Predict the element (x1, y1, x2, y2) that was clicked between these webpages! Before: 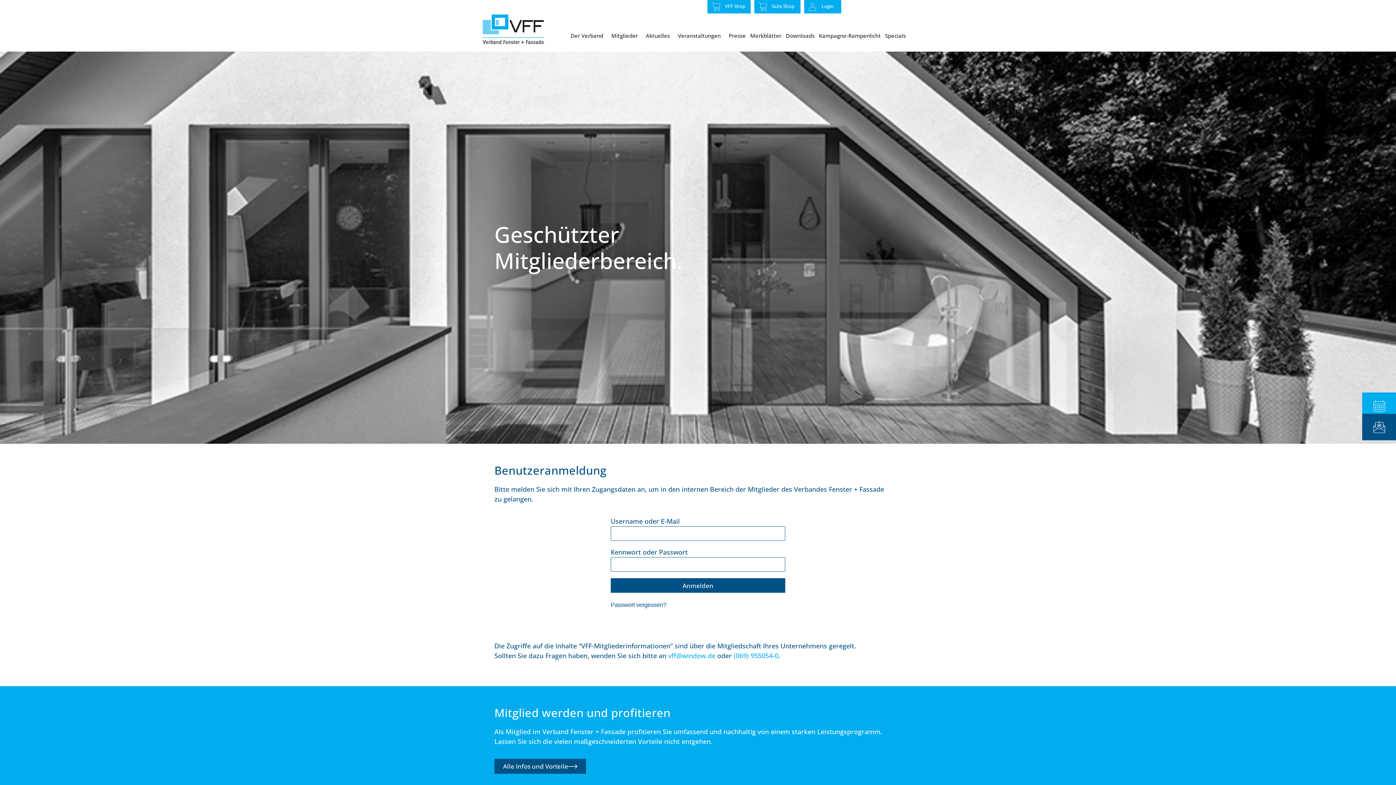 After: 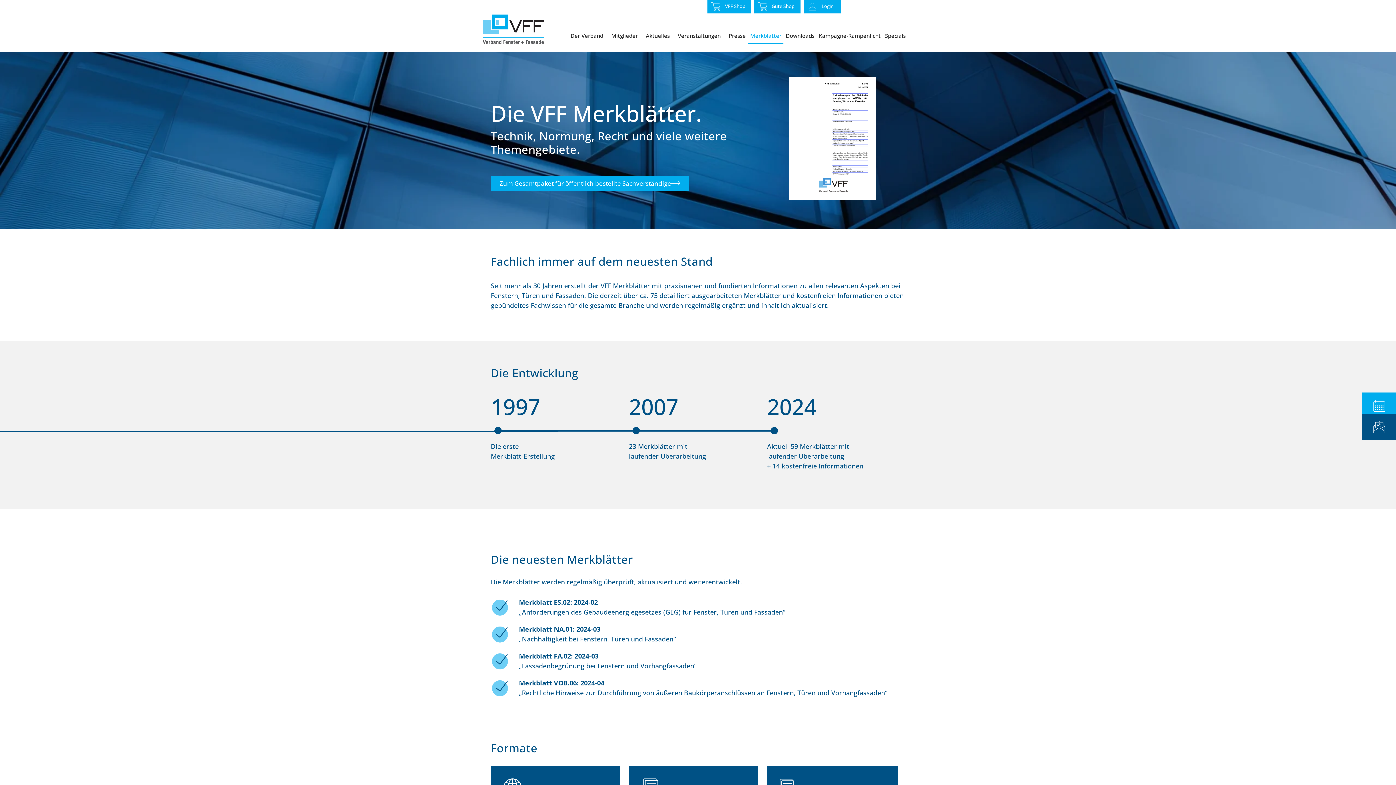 Action: bbox: (748, 27, 783, 44) label: Merkblätter